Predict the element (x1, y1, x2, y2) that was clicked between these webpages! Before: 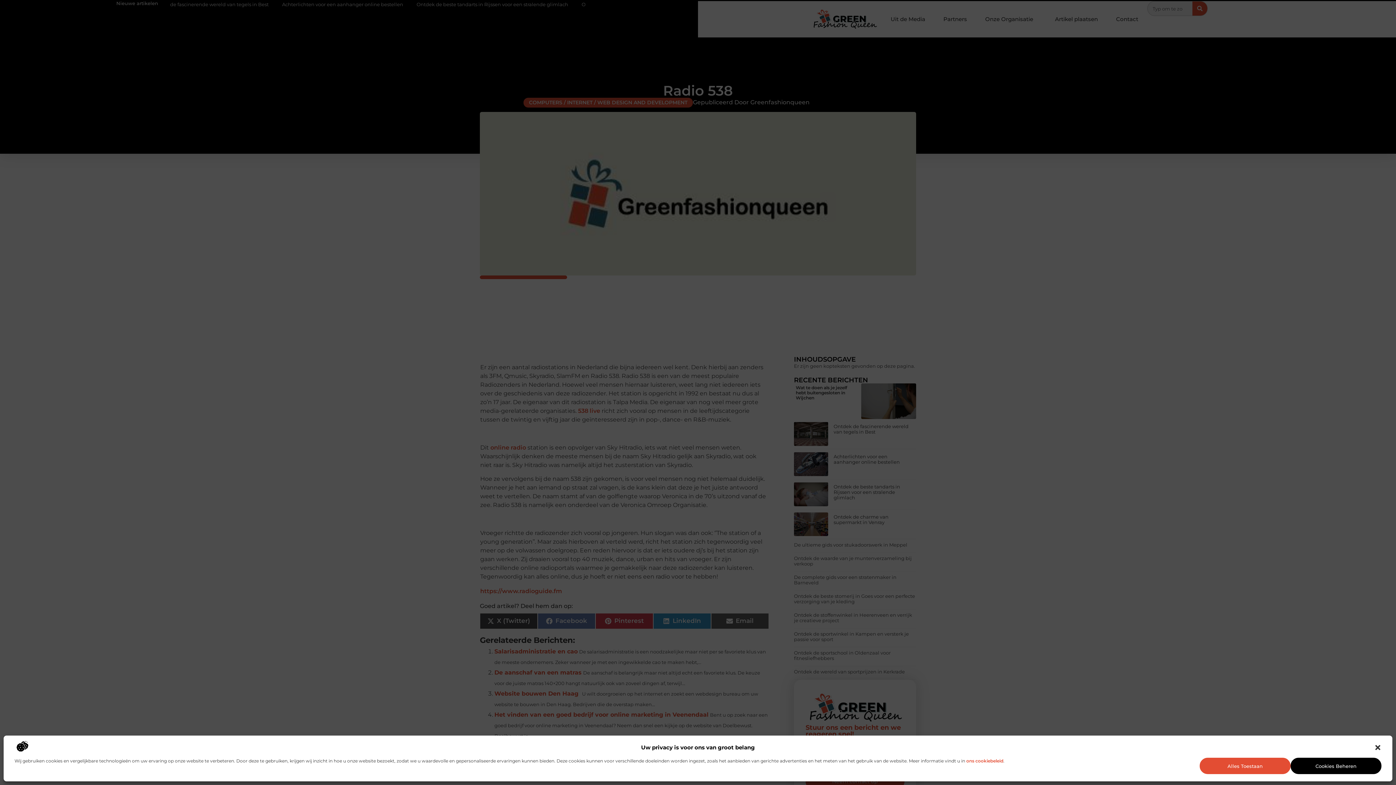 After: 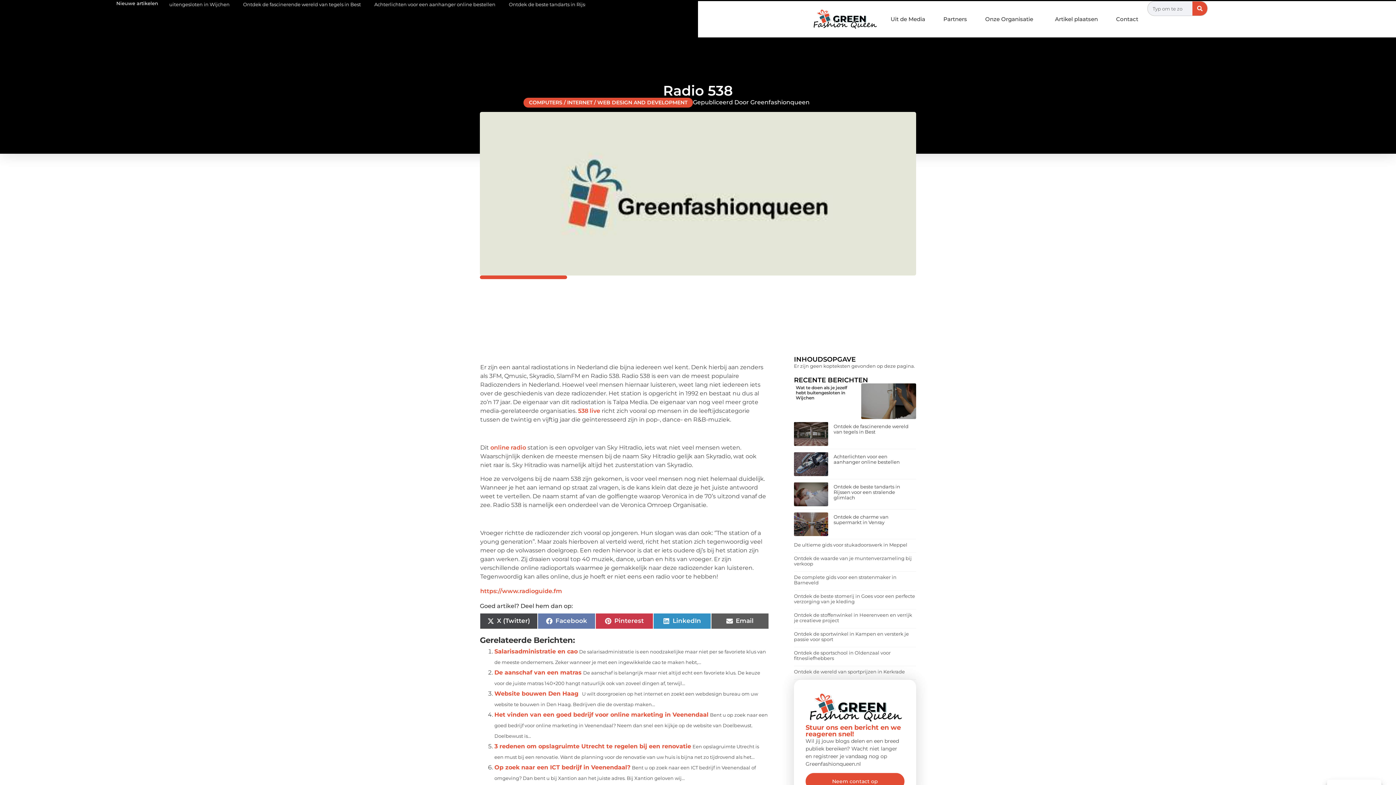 Action: label: Alles Toestaan bbox: (1200, 758, 1290, 774)